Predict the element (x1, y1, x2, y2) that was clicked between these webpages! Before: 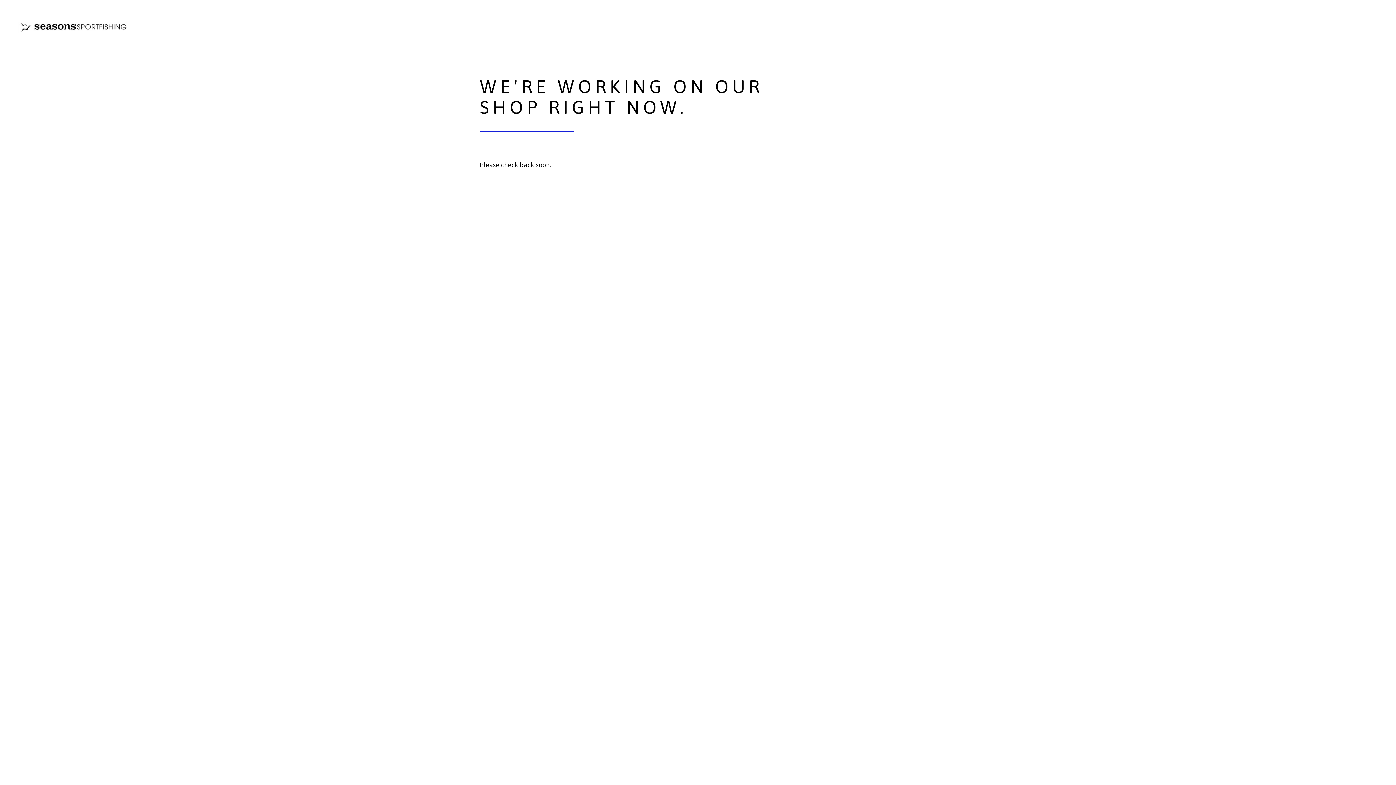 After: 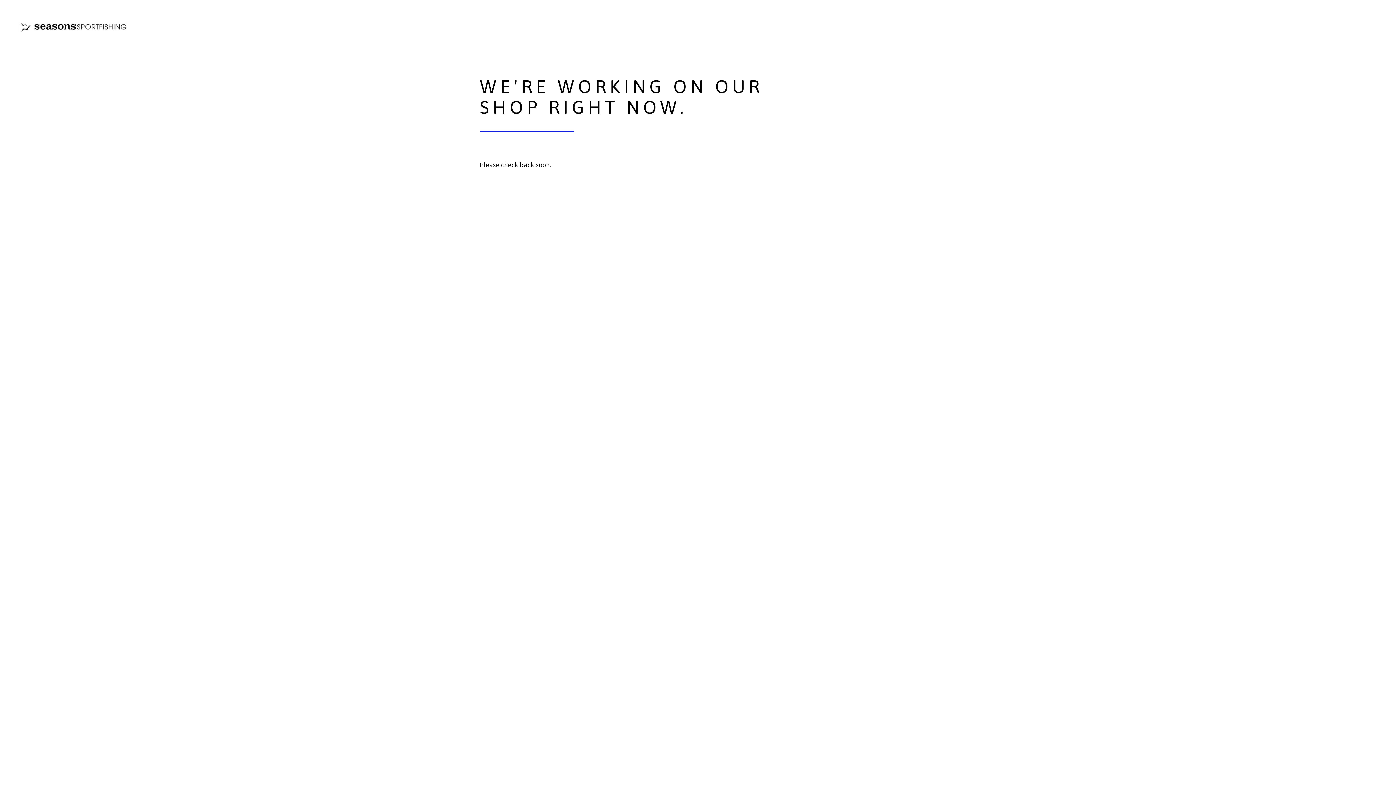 Action: bbox: (18, 21, 127, 32)